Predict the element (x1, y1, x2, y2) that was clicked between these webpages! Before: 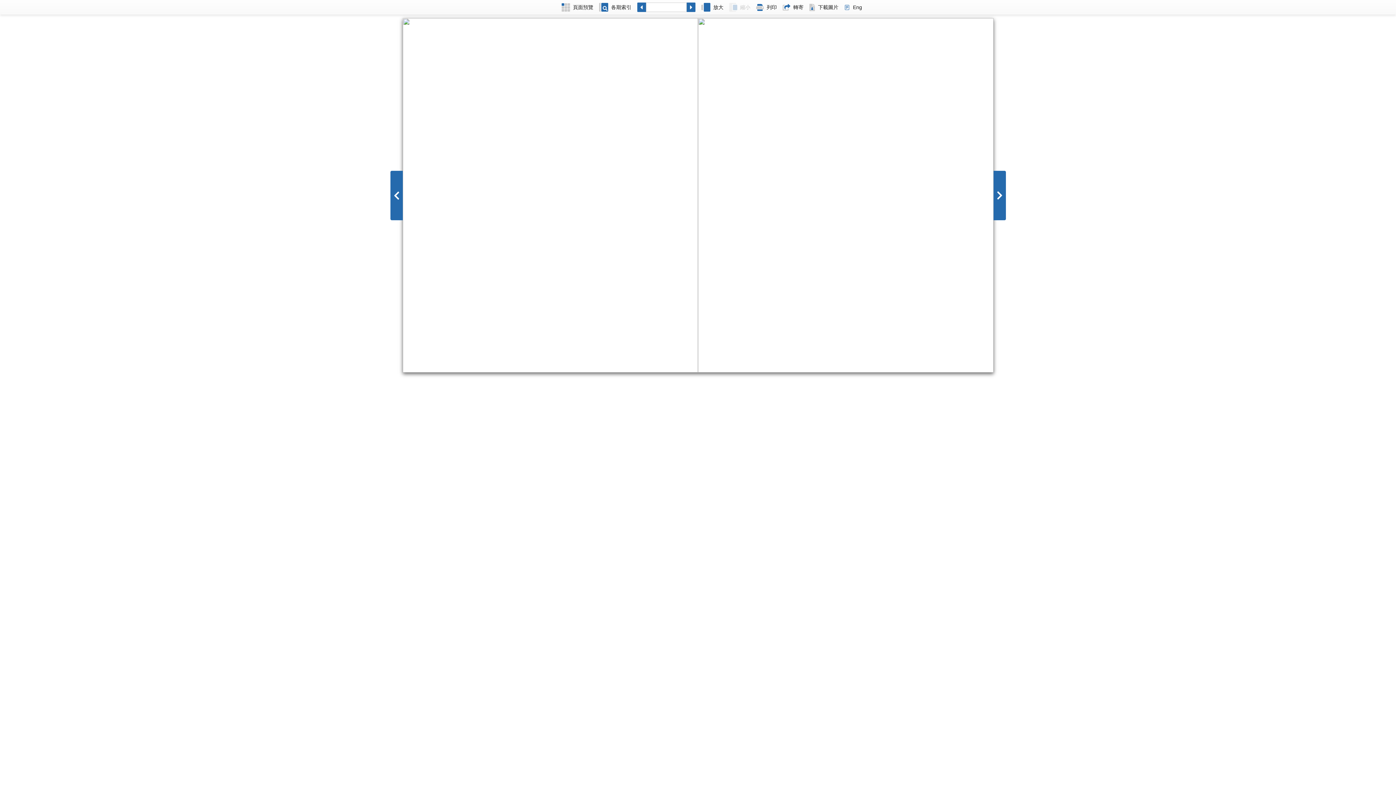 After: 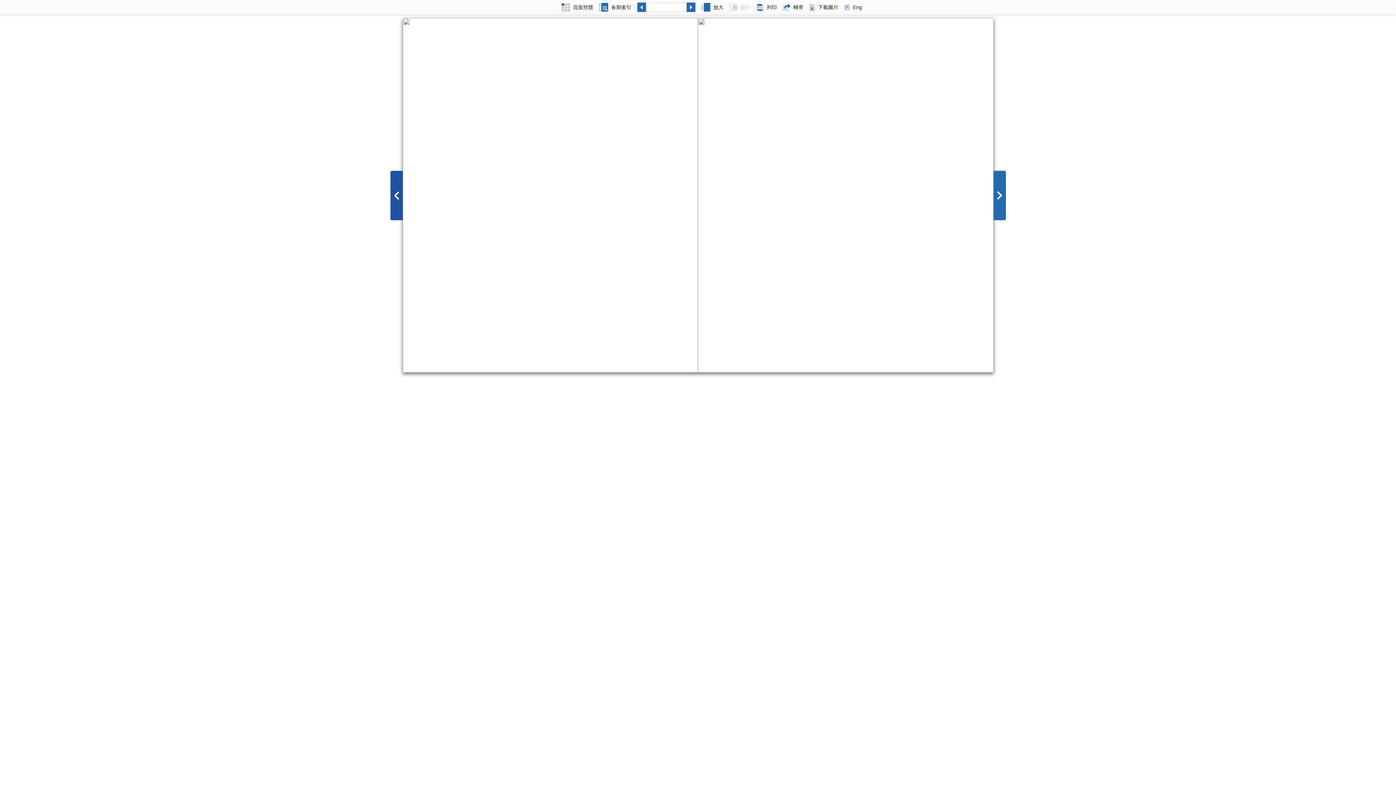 Action: bbox: (390, 170, 402, 220)